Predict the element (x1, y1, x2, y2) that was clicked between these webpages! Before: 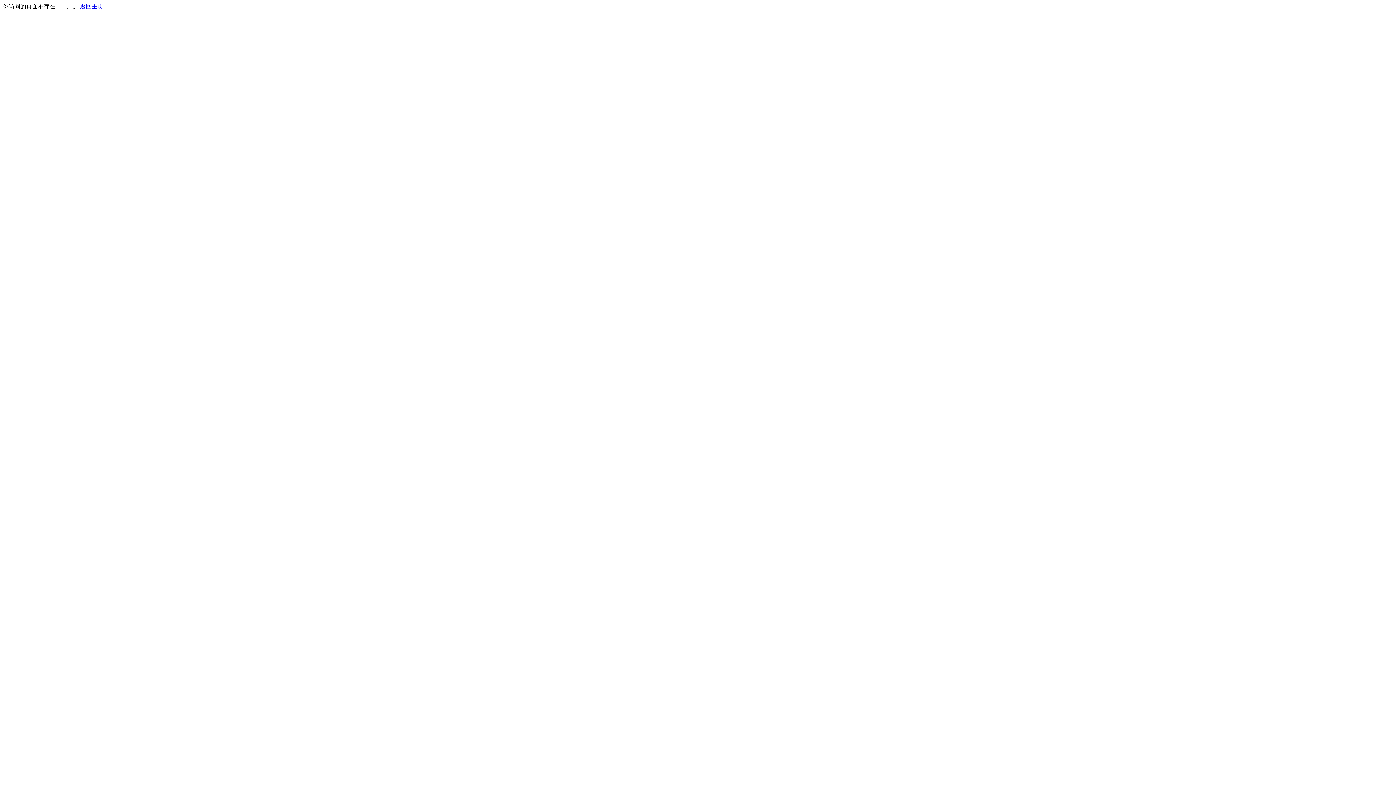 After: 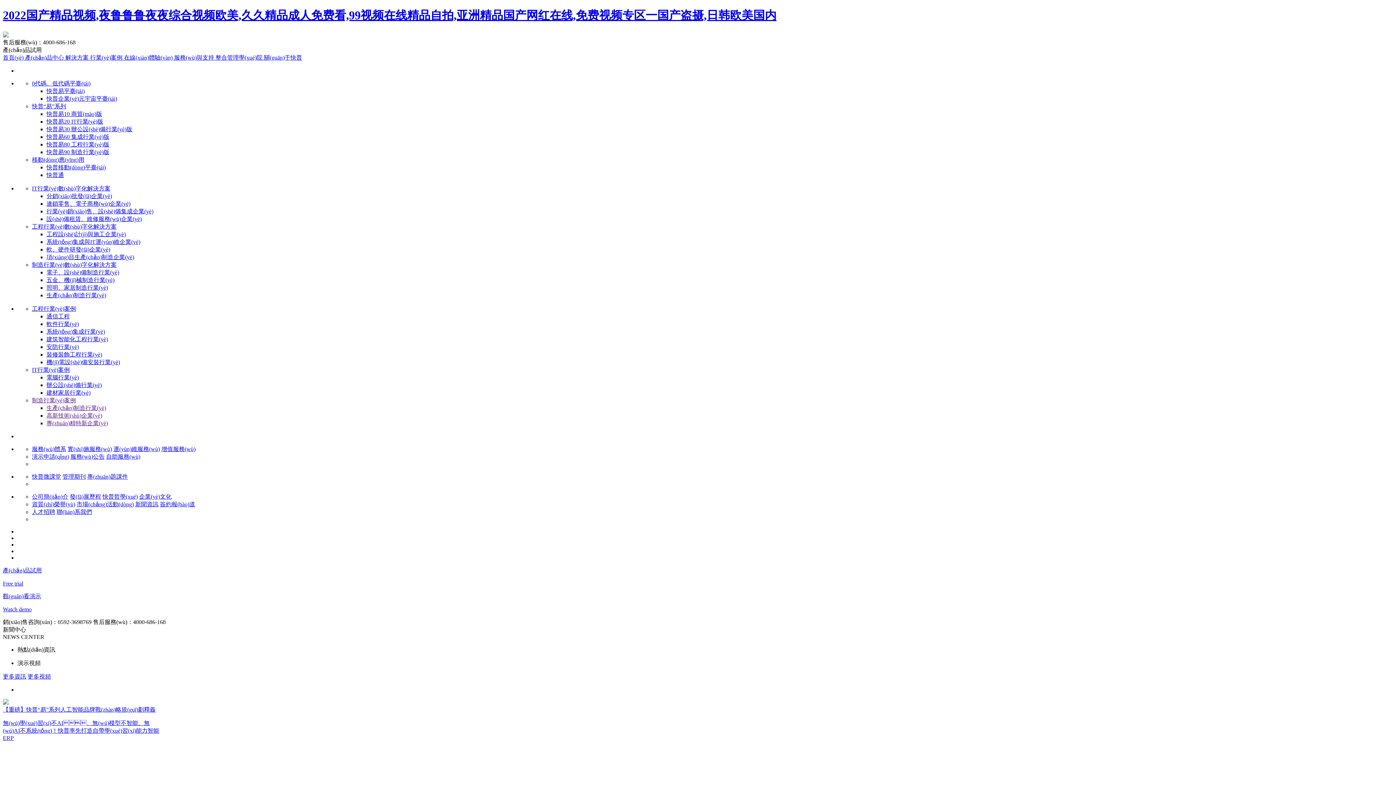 Action: label: 返回主页 bbox: (80, 3, 103, 9)